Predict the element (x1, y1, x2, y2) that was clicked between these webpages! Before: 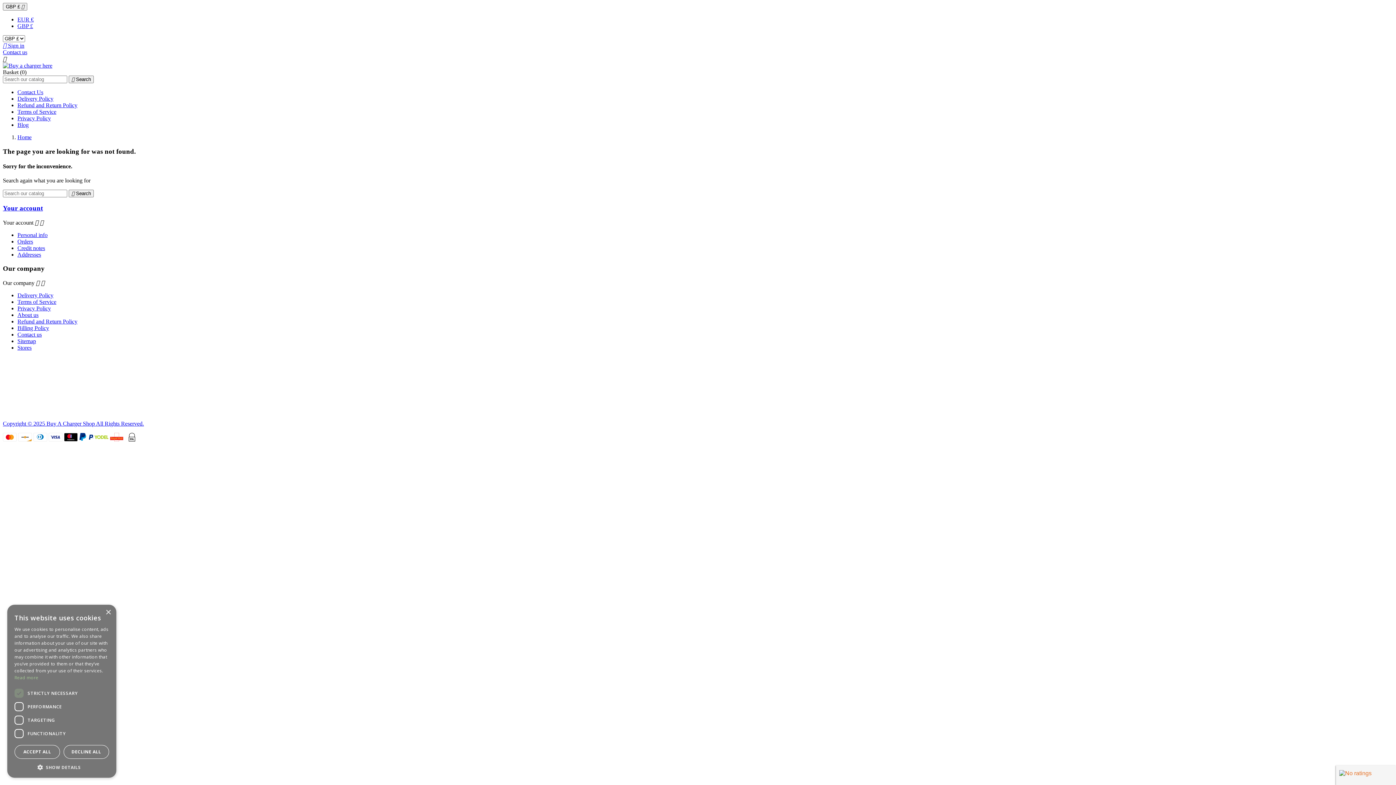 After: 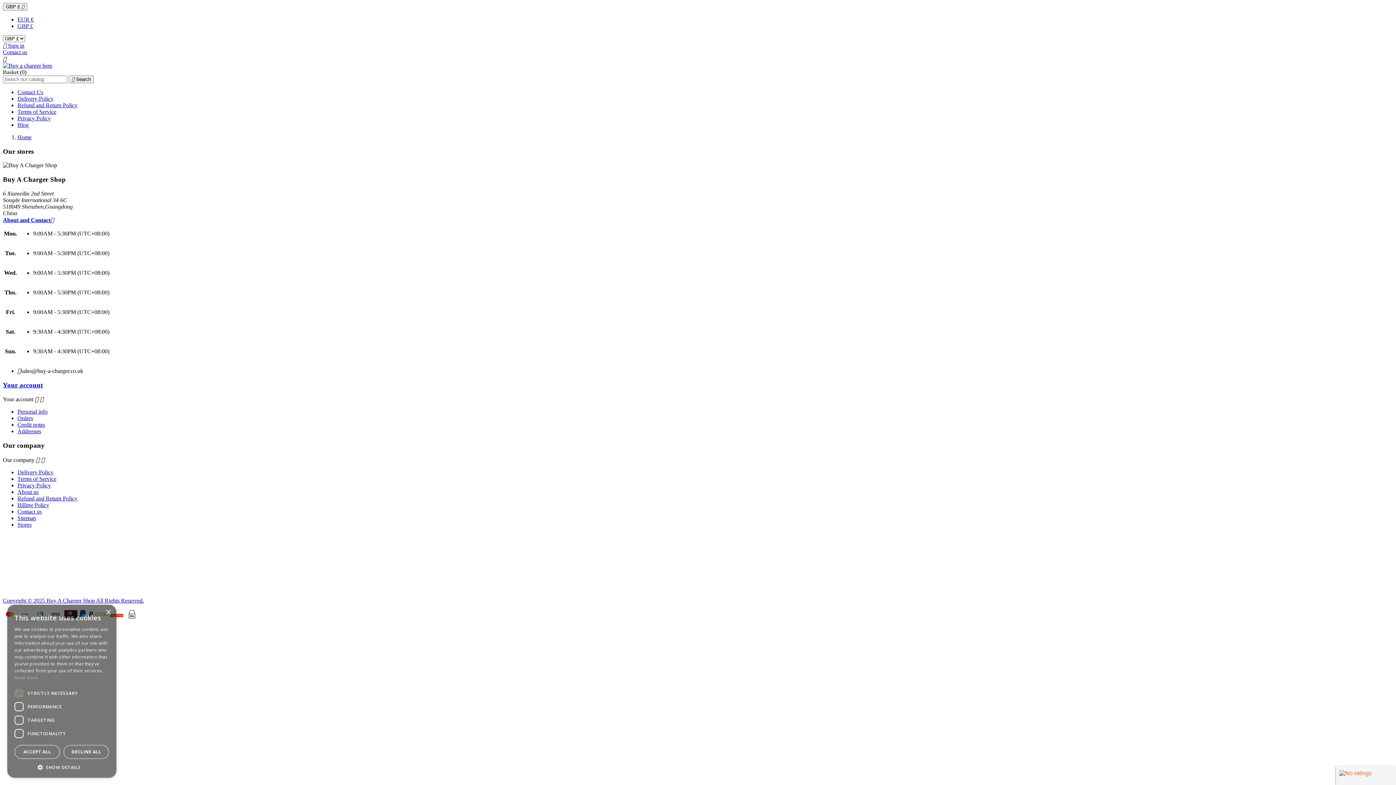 Action: label: Stores bbox: (17, 344, 31, 350)